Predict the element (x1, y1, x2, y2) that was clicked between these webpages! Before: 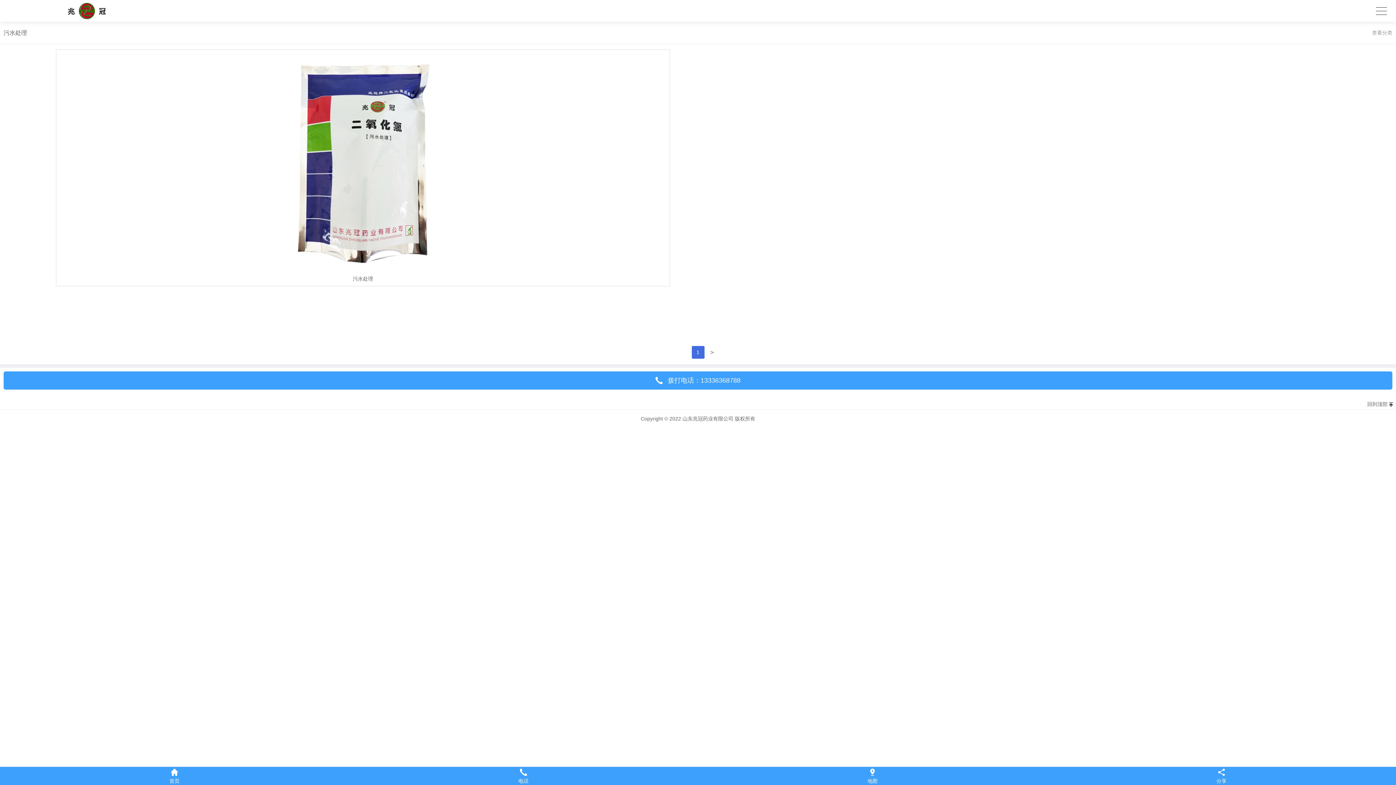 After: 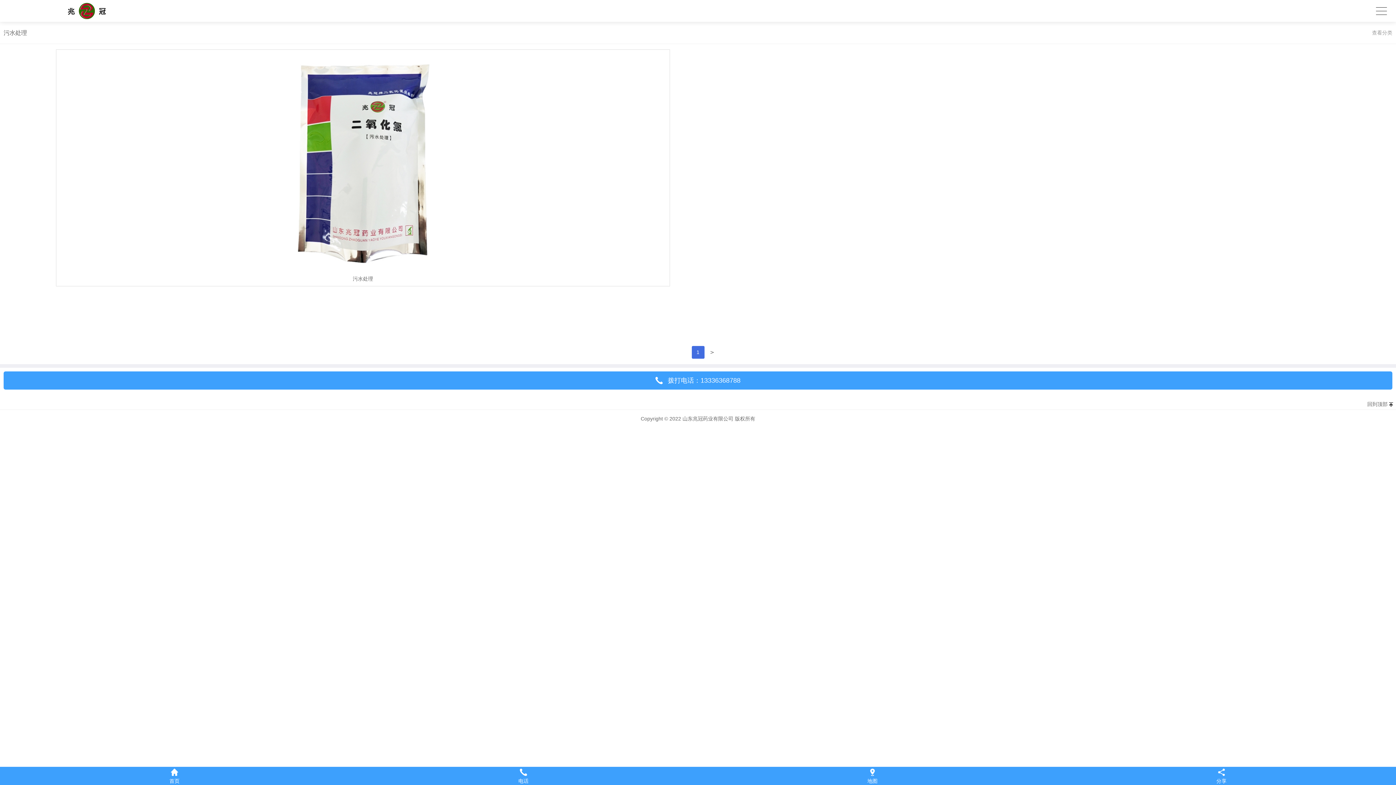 Action: label: 回到顶部 bbox: (1367, 401, 1388, 407)